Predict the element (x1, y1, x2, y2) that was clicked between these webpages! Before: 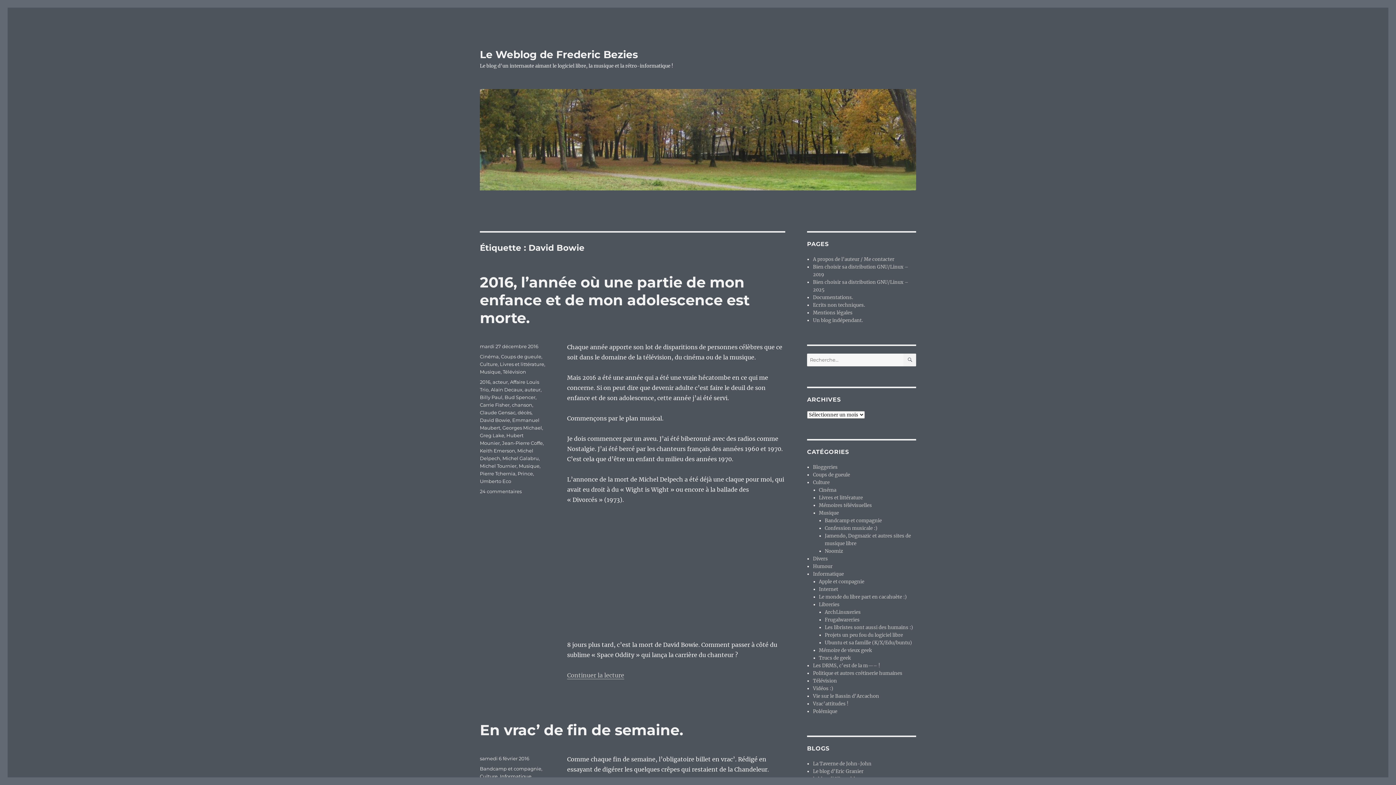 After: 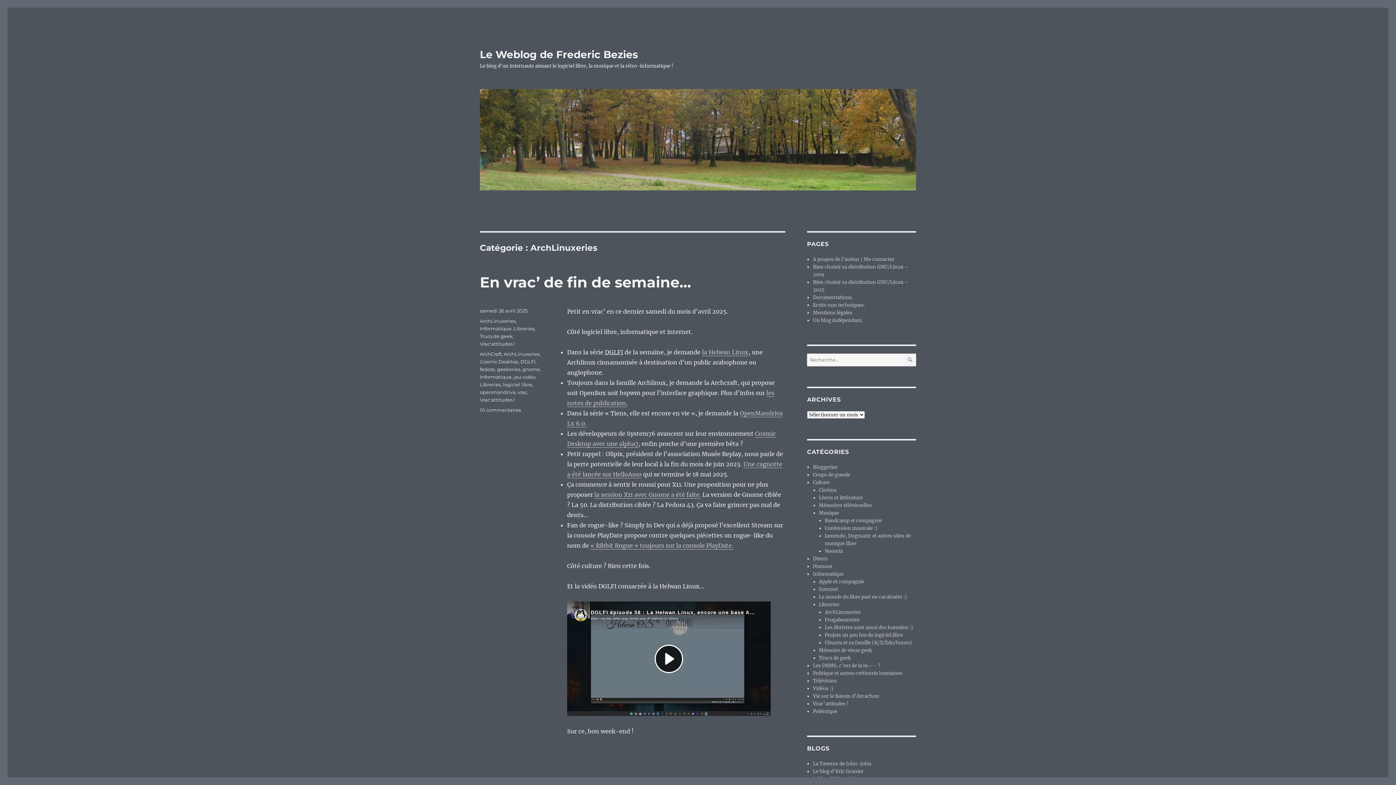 Action: bbox: (825, 609, 861, 615) label: ArchLinuxeries